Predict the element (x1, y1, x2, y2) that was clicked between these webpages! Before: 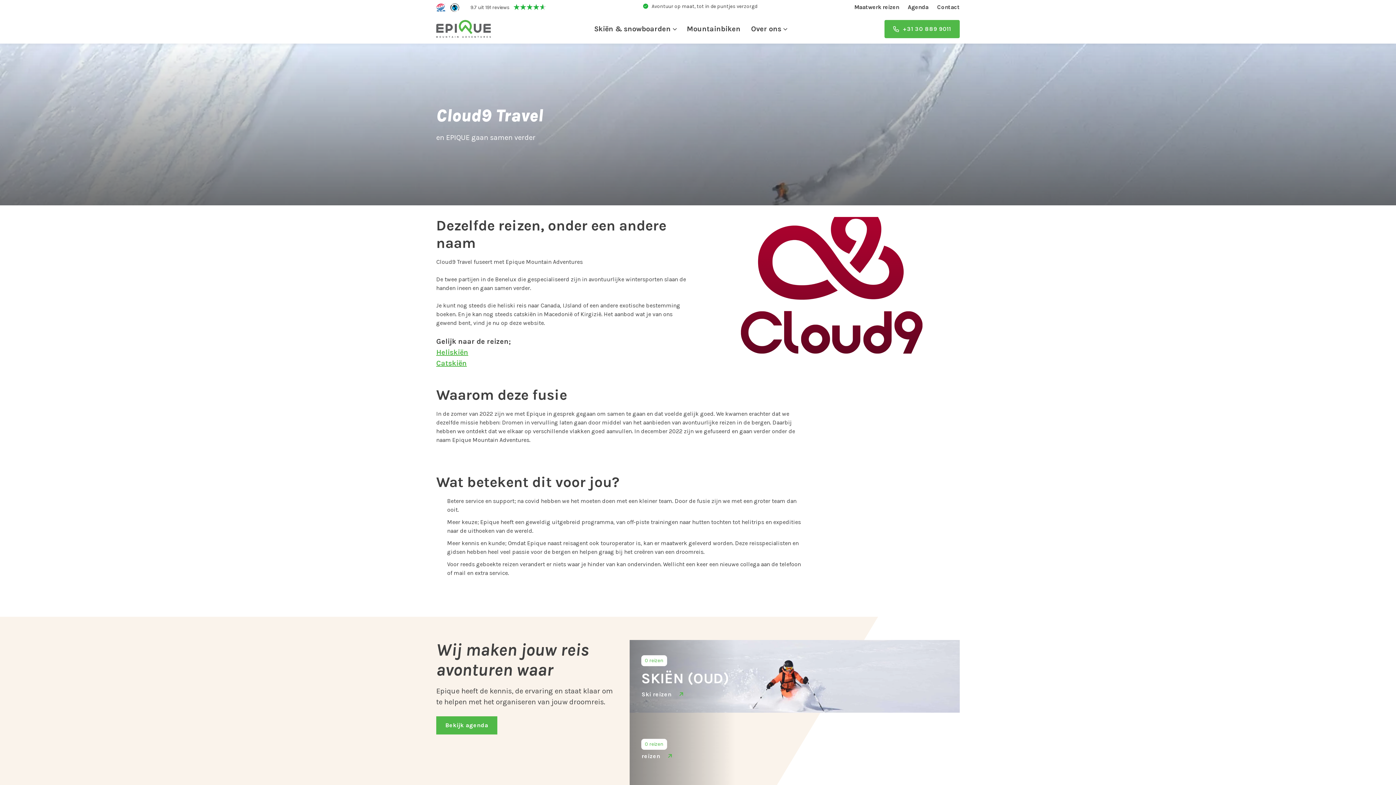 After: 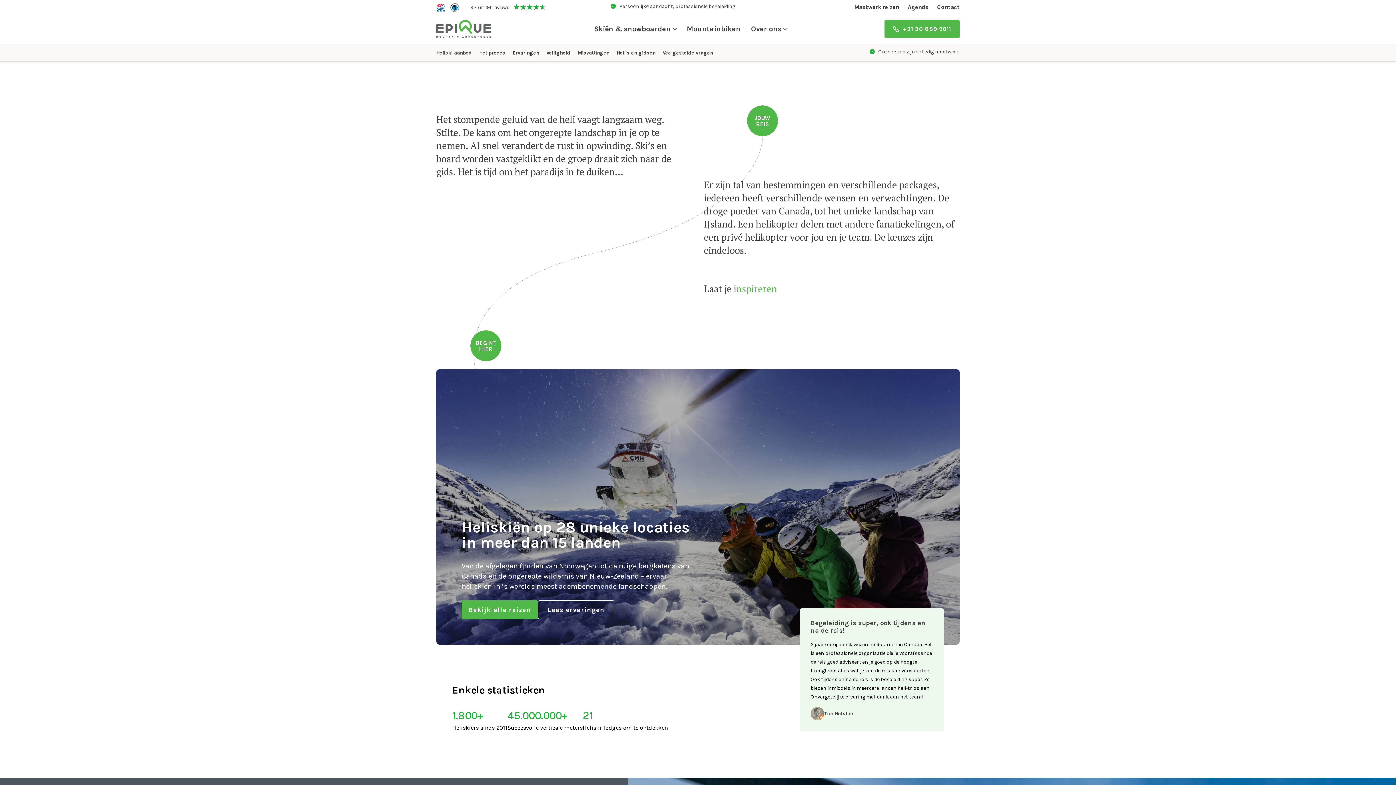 Action: bbox: (436, 348, 468, 356) label: Heliskiën